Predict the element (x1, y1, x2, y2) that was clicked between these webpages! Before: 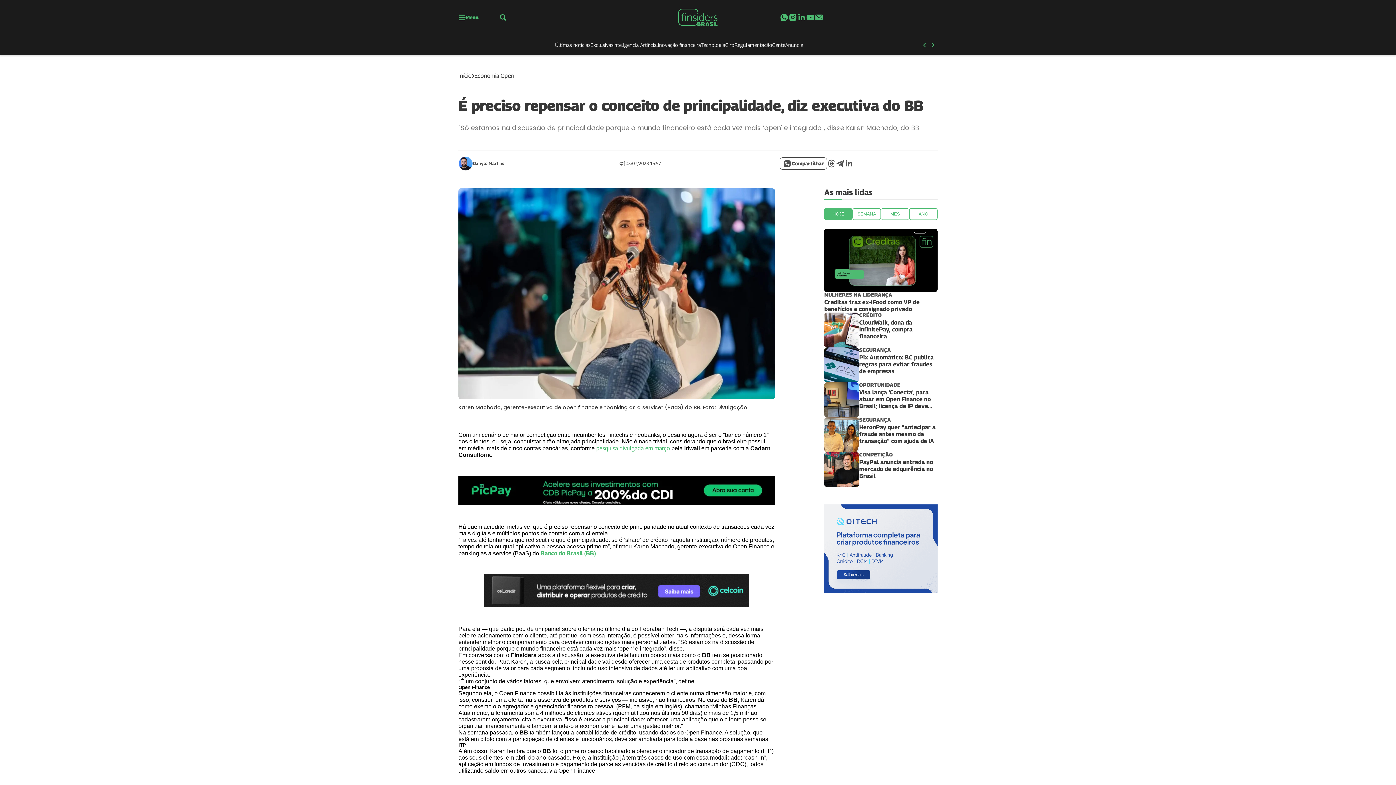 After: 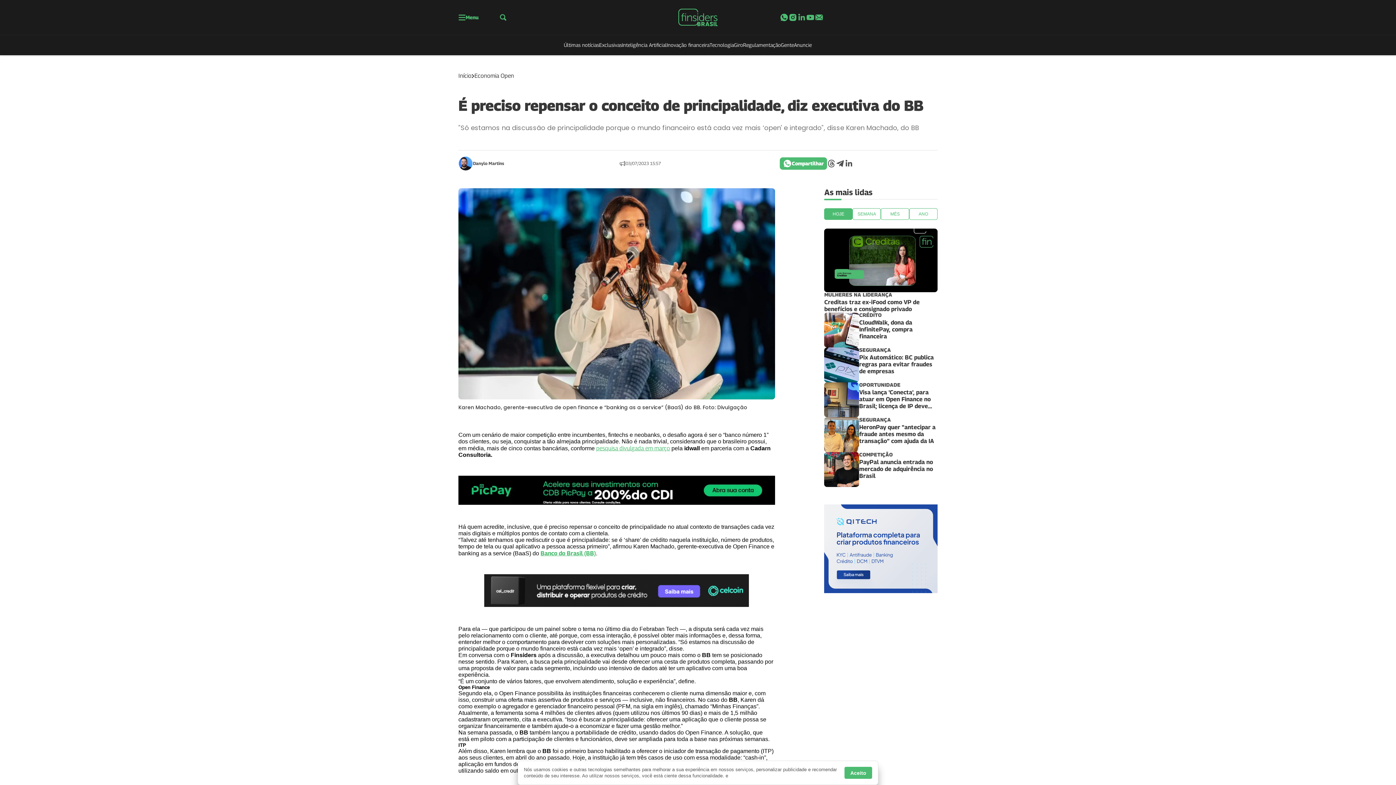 Action: label: Compartilhar bbox: (780, 157, 827, 169)